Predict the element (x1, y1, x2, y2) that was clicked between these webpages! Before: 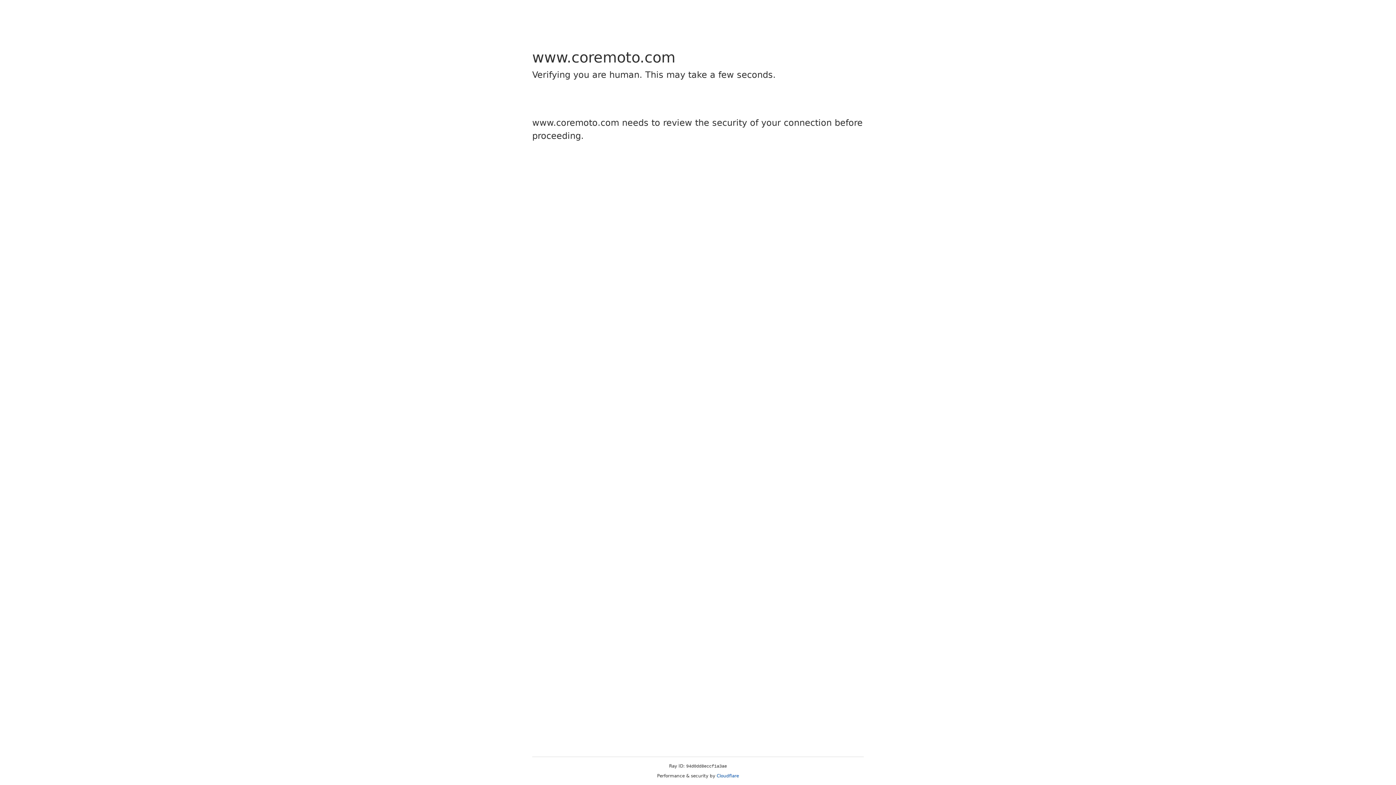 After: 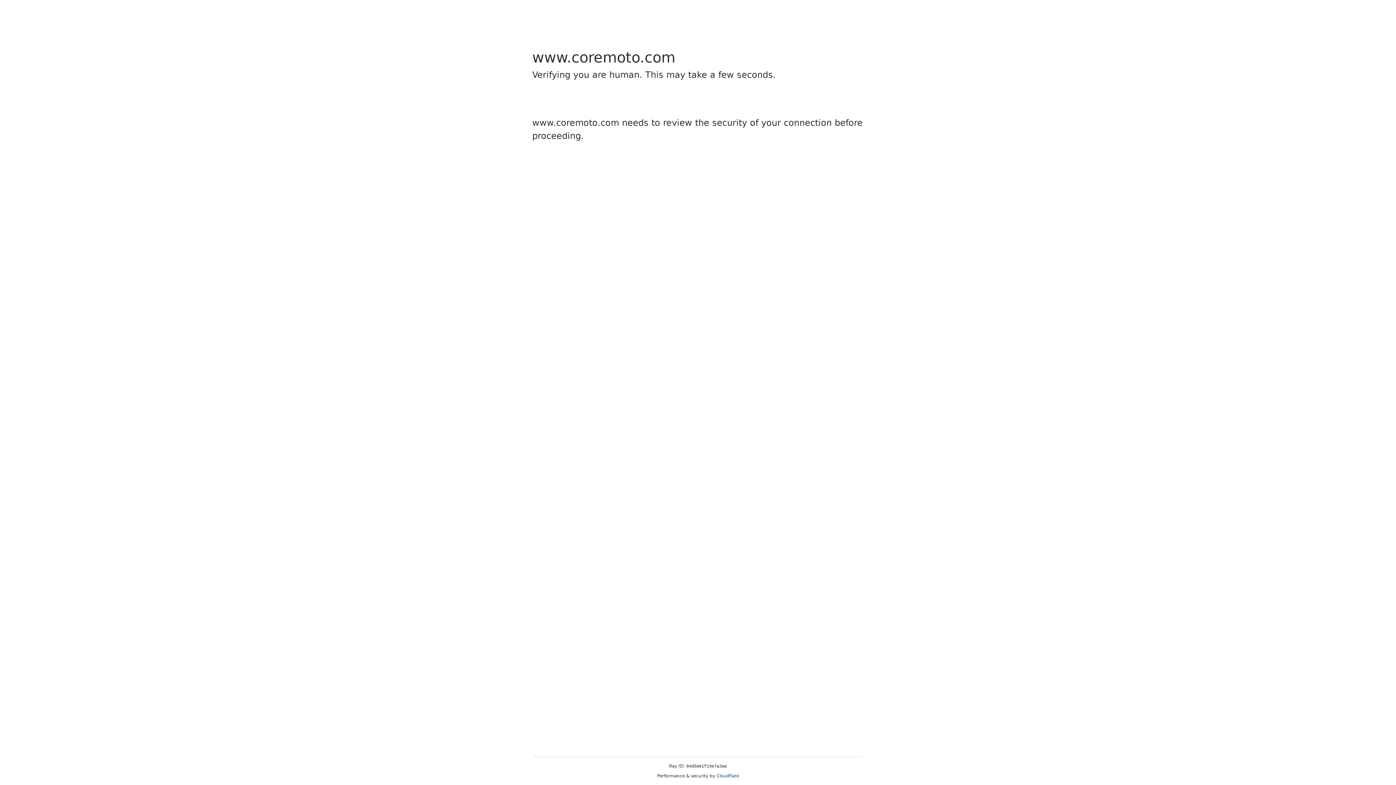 Action: bbox: (716, 773, 739, 778) label: Cloudflare